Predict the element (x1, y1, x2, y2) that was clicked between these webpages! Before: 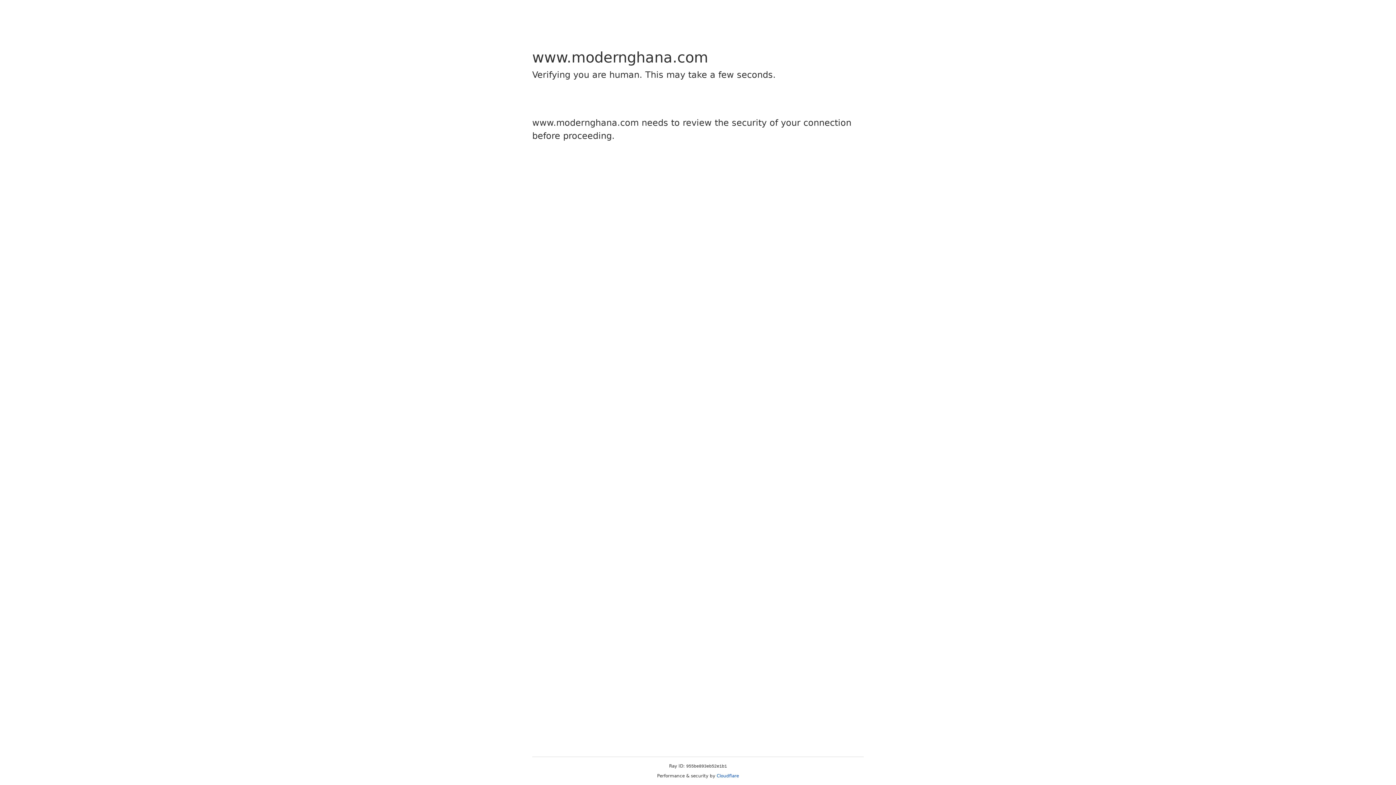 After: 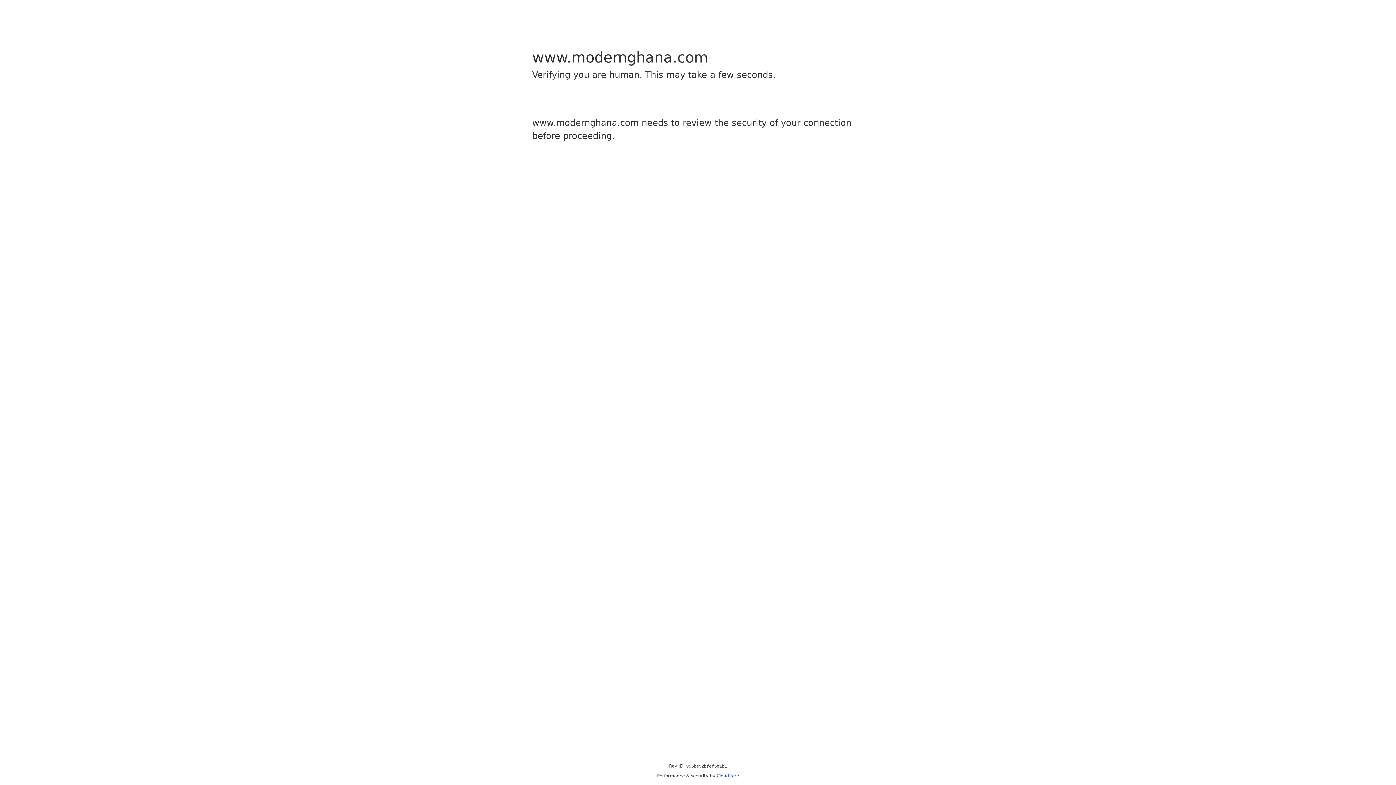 Action: bbox: (716, 773, 739, 778) label: Cloudflare